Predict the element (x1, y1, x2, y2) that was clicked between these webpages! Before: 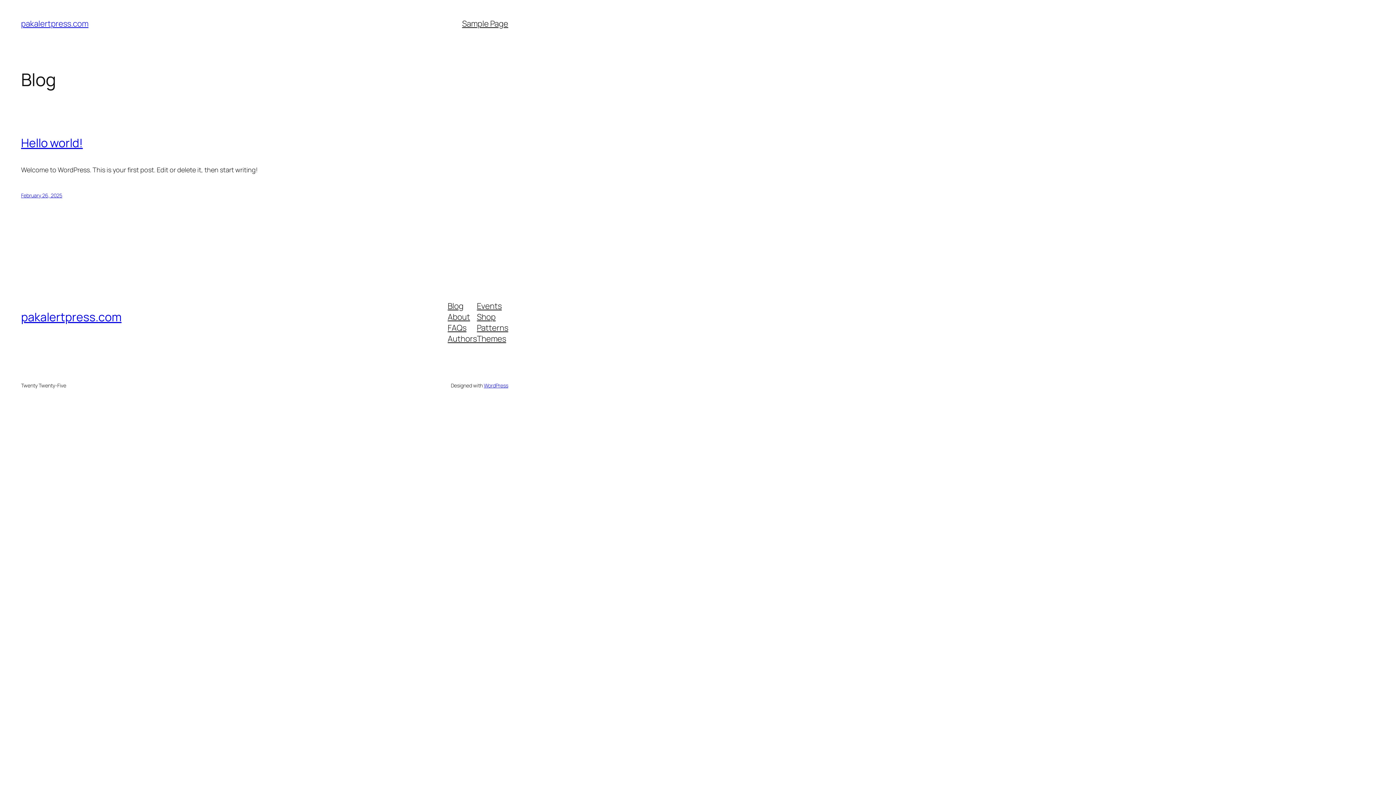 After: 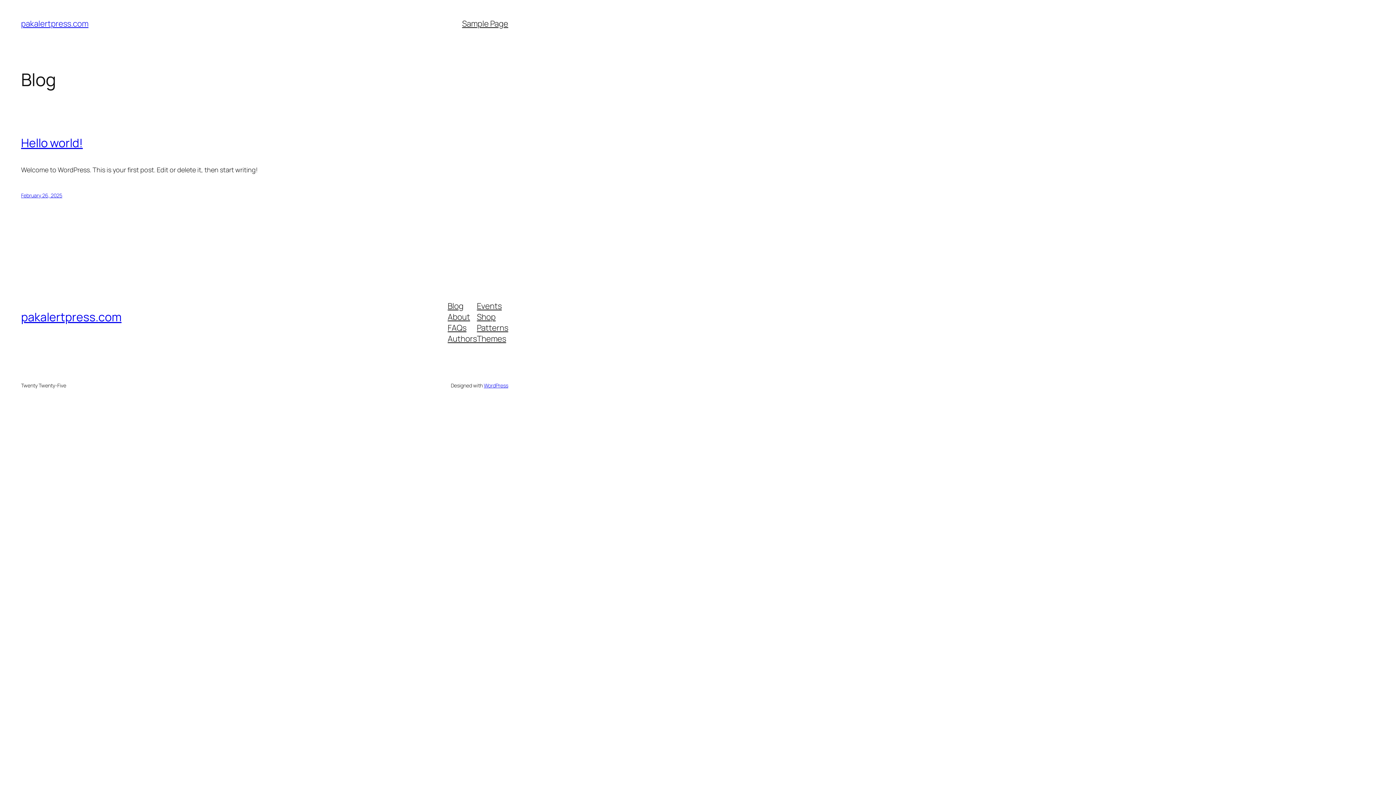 Action: label: pakalertpress.com bbox: (21, 309, 121, 325)